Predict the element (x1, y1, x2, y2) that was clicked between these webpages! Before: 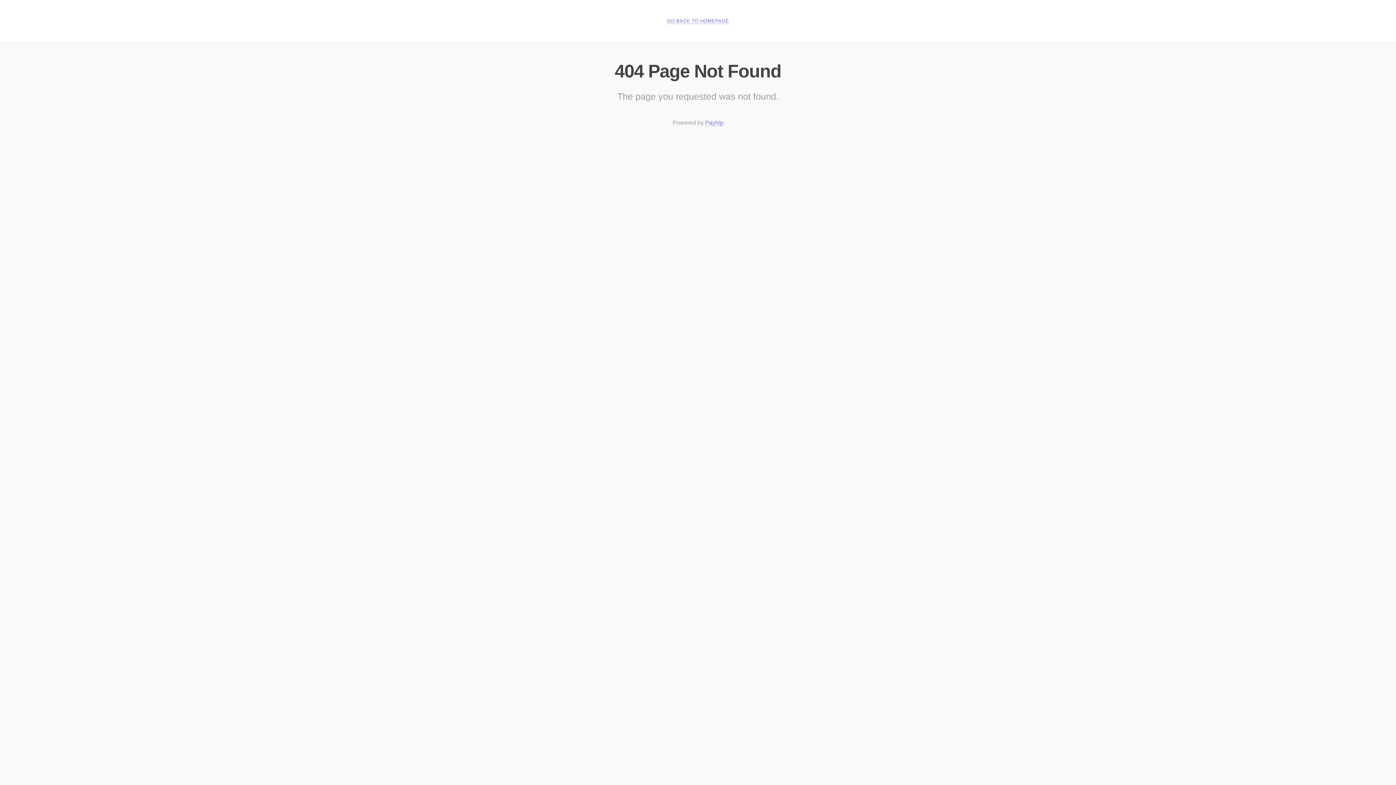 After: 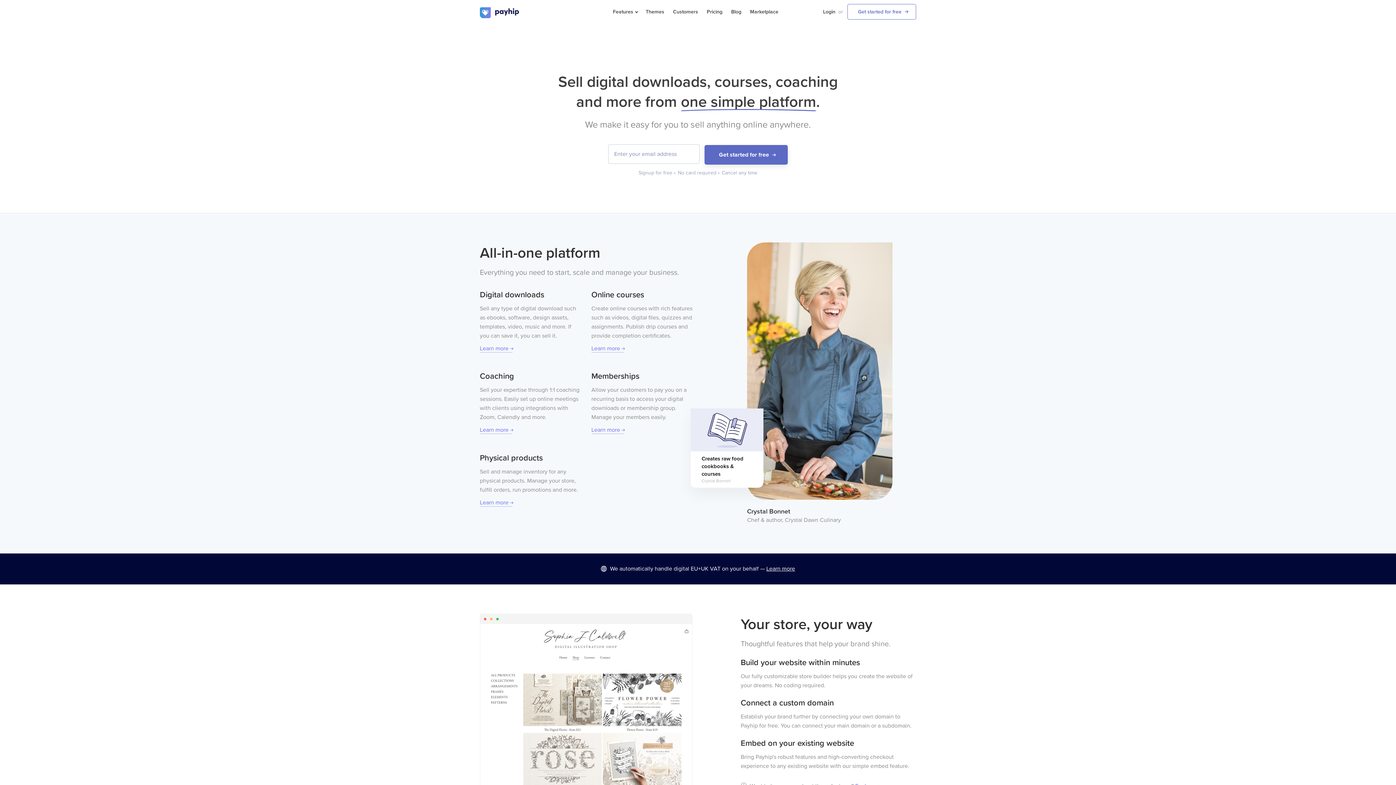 Action: label: Payhip bbox: (705, 119, 723, 126)